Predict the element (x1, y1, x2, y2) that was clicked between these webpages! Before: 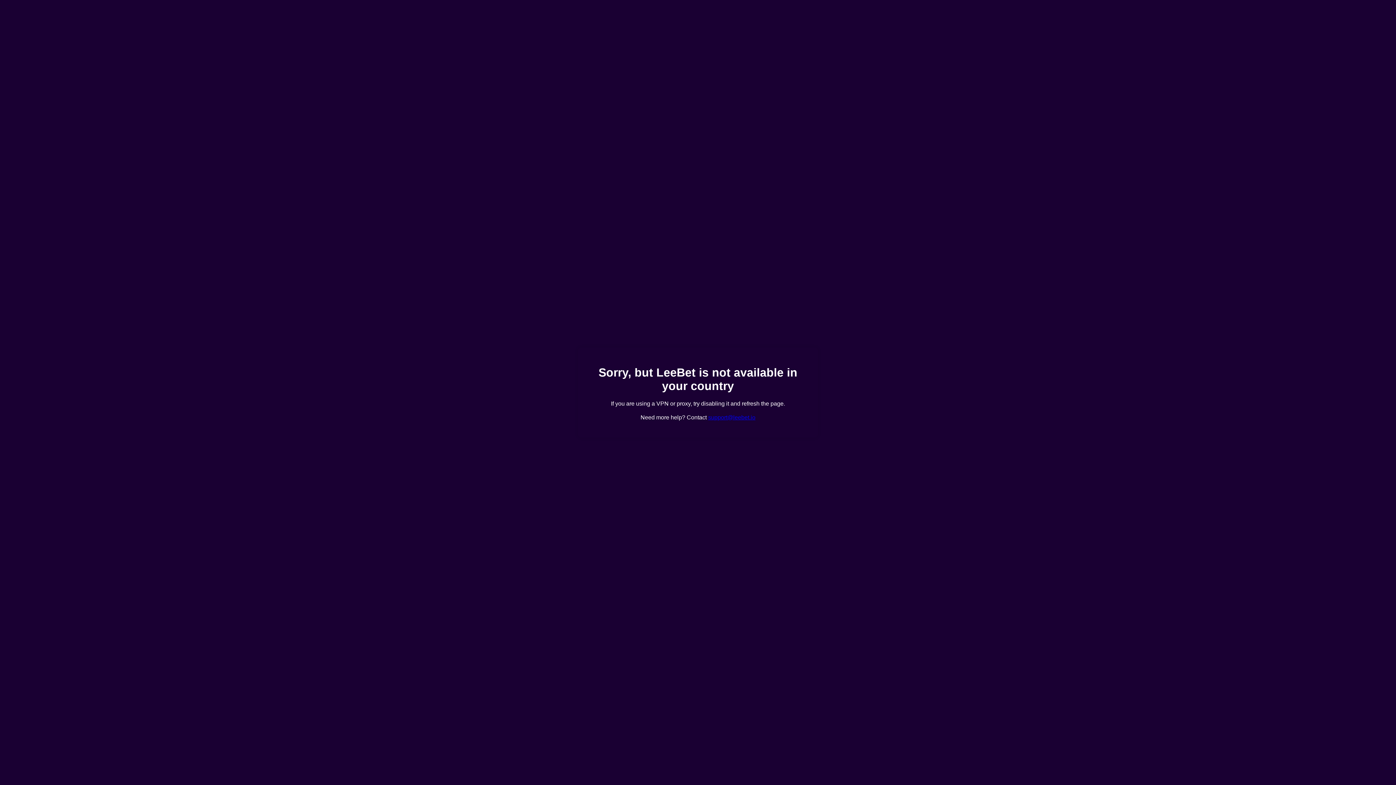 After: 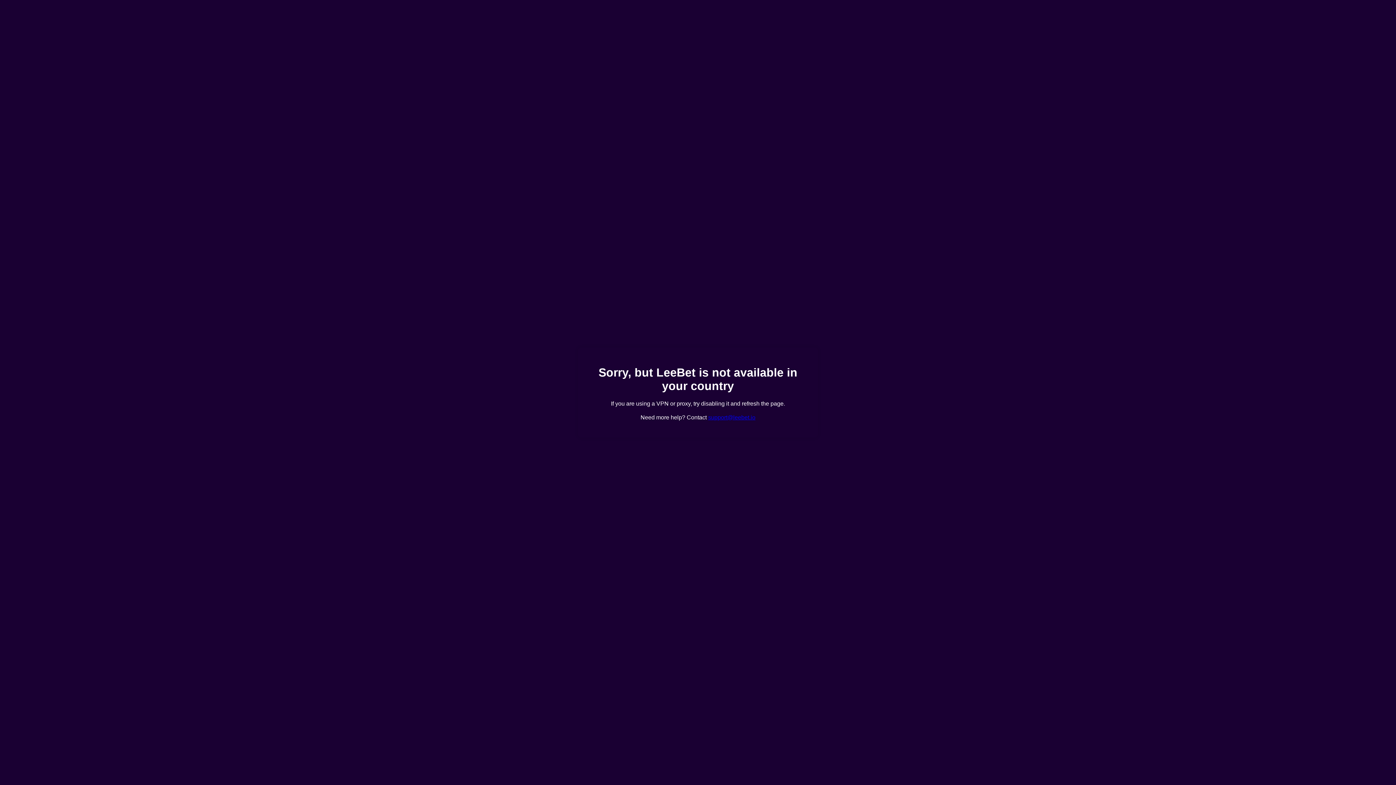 Action: bbox: (708, 414, 755, 420) label: support@leebet.io